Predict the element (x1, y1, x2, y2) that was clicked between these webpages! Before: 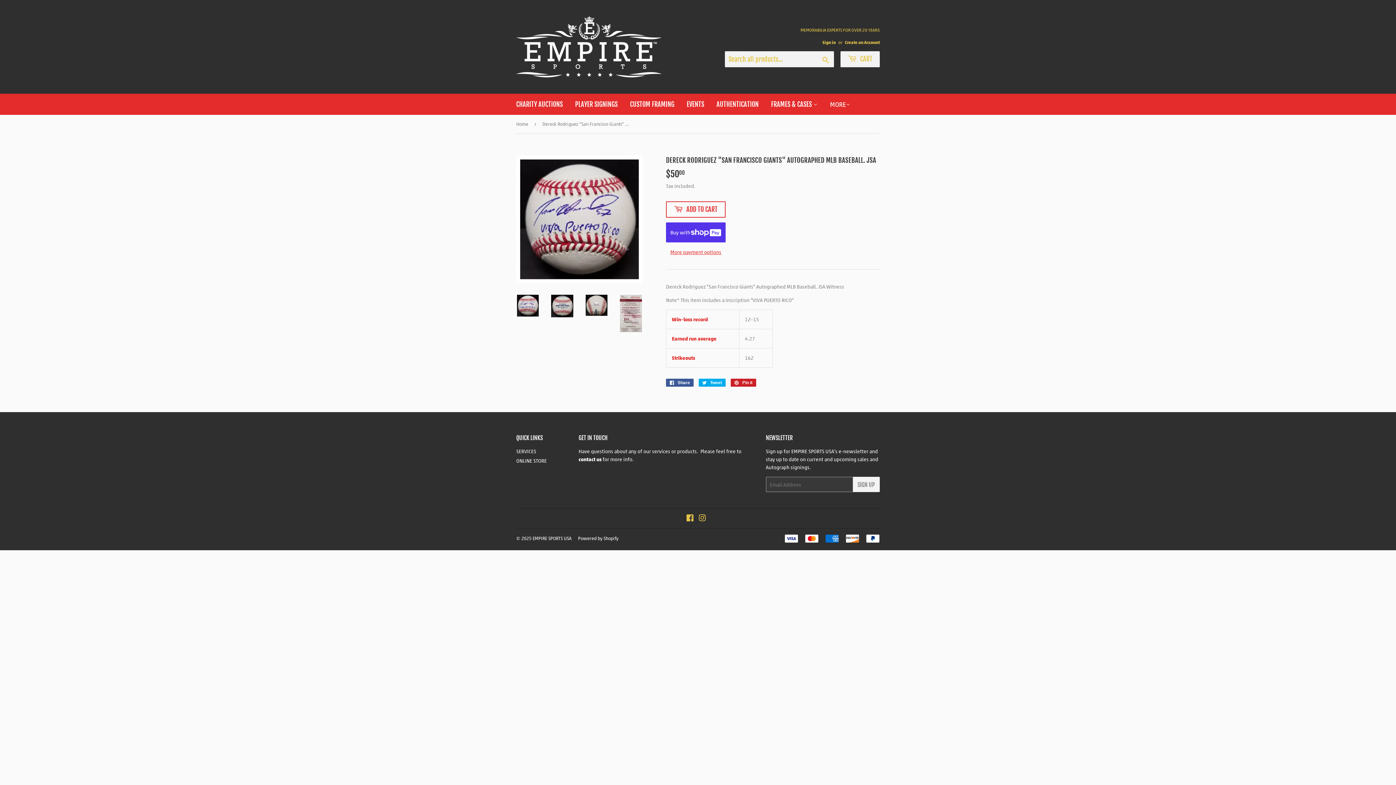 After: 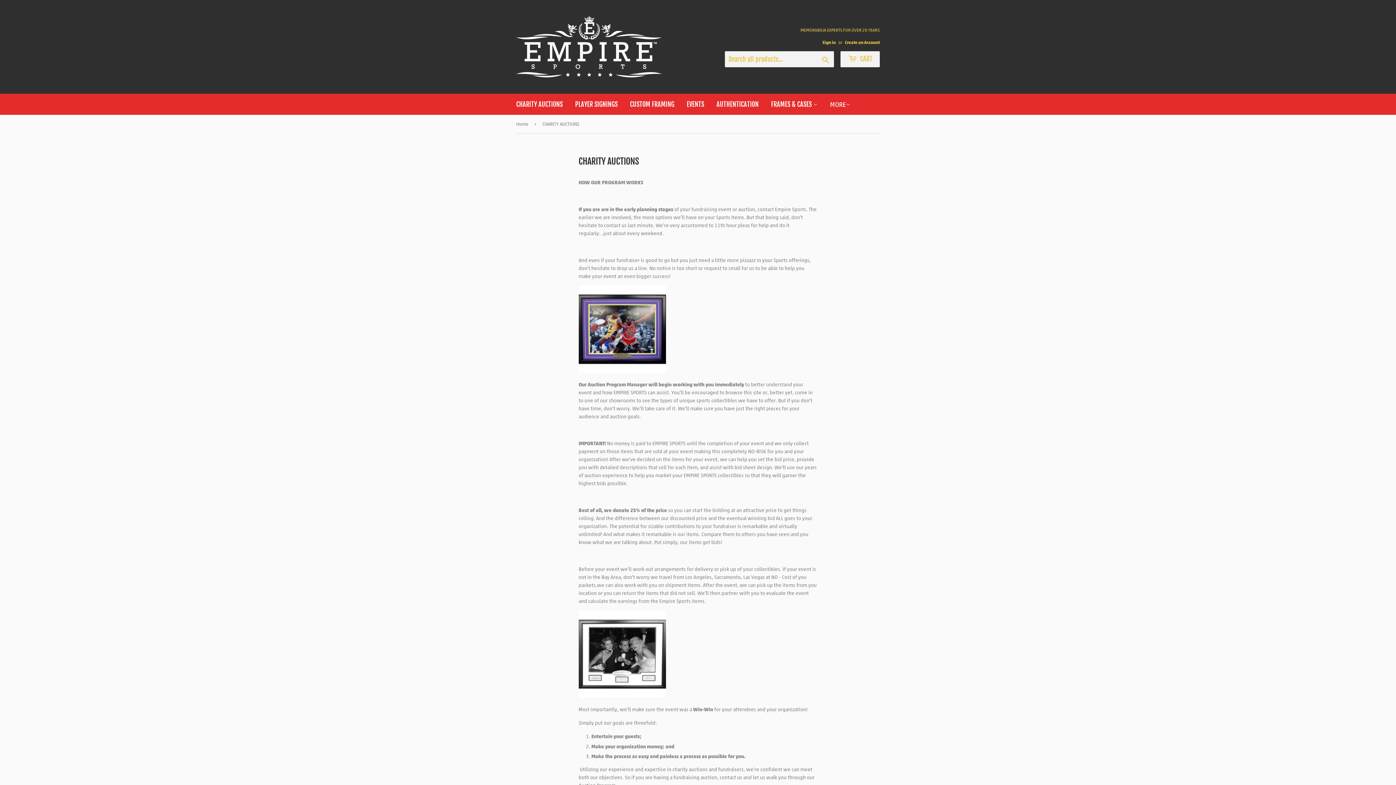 Action: label: CHARITY AUCTIONS bbox: (510, 93, 568, 114)